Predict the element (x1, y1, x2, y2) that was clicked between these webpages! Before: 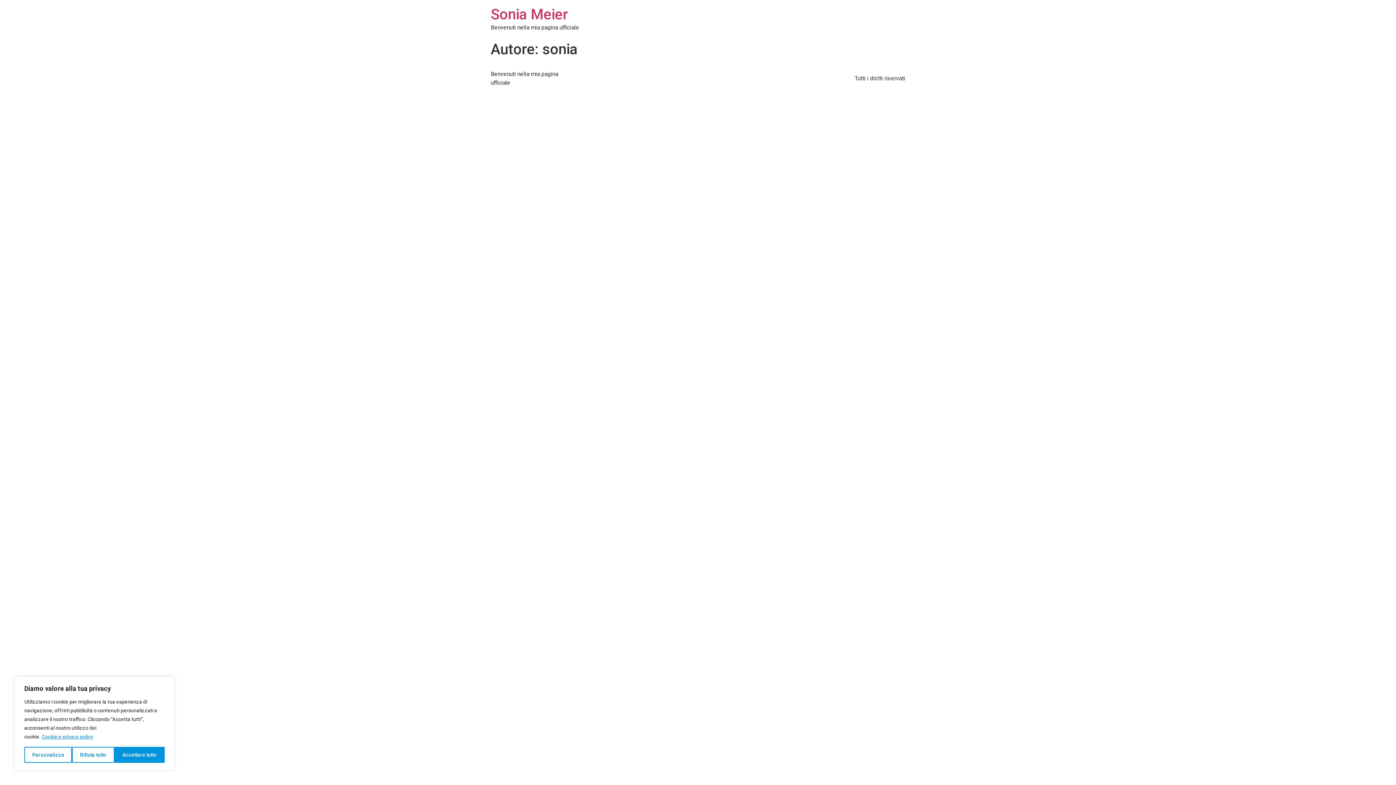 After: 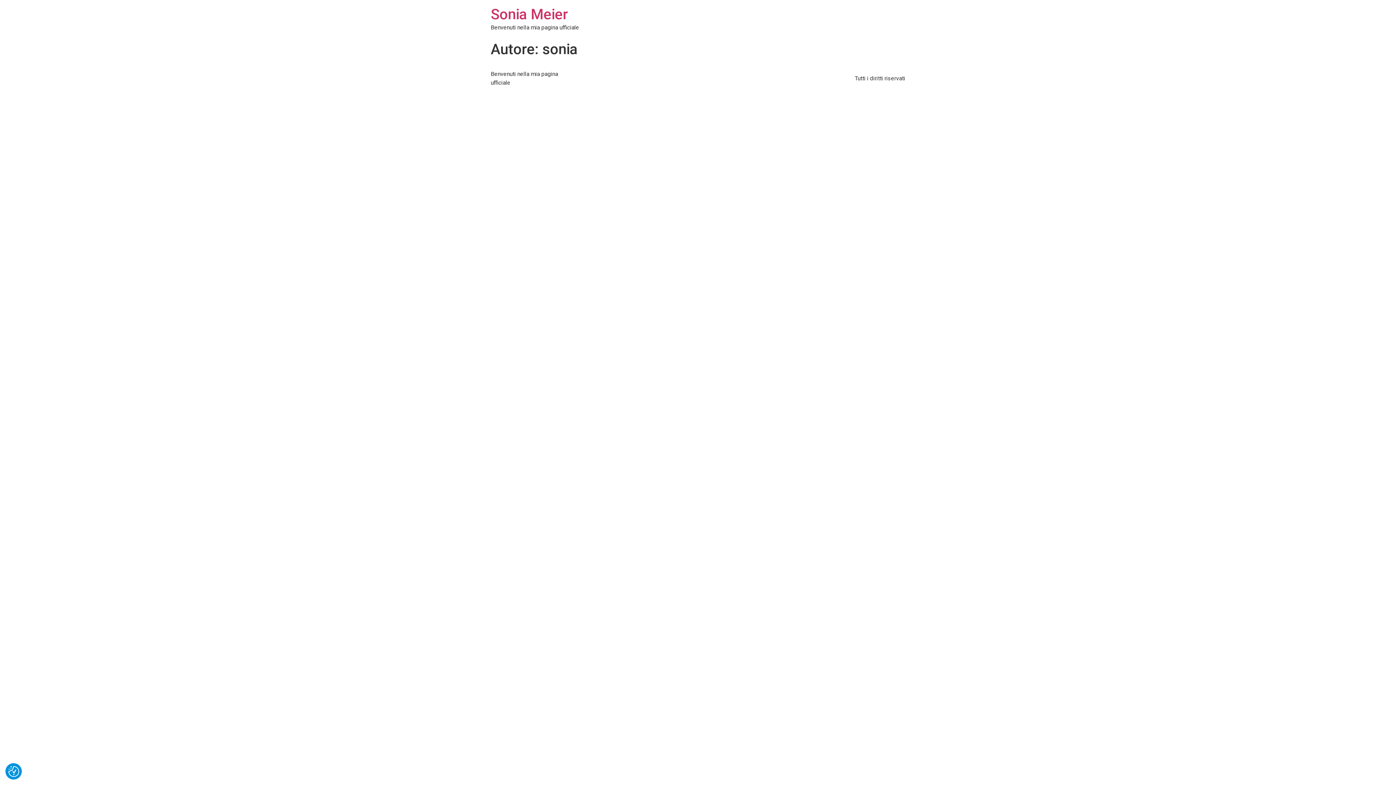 Action: bbox: (114, 747, 164, 763) label: Accettare tutto